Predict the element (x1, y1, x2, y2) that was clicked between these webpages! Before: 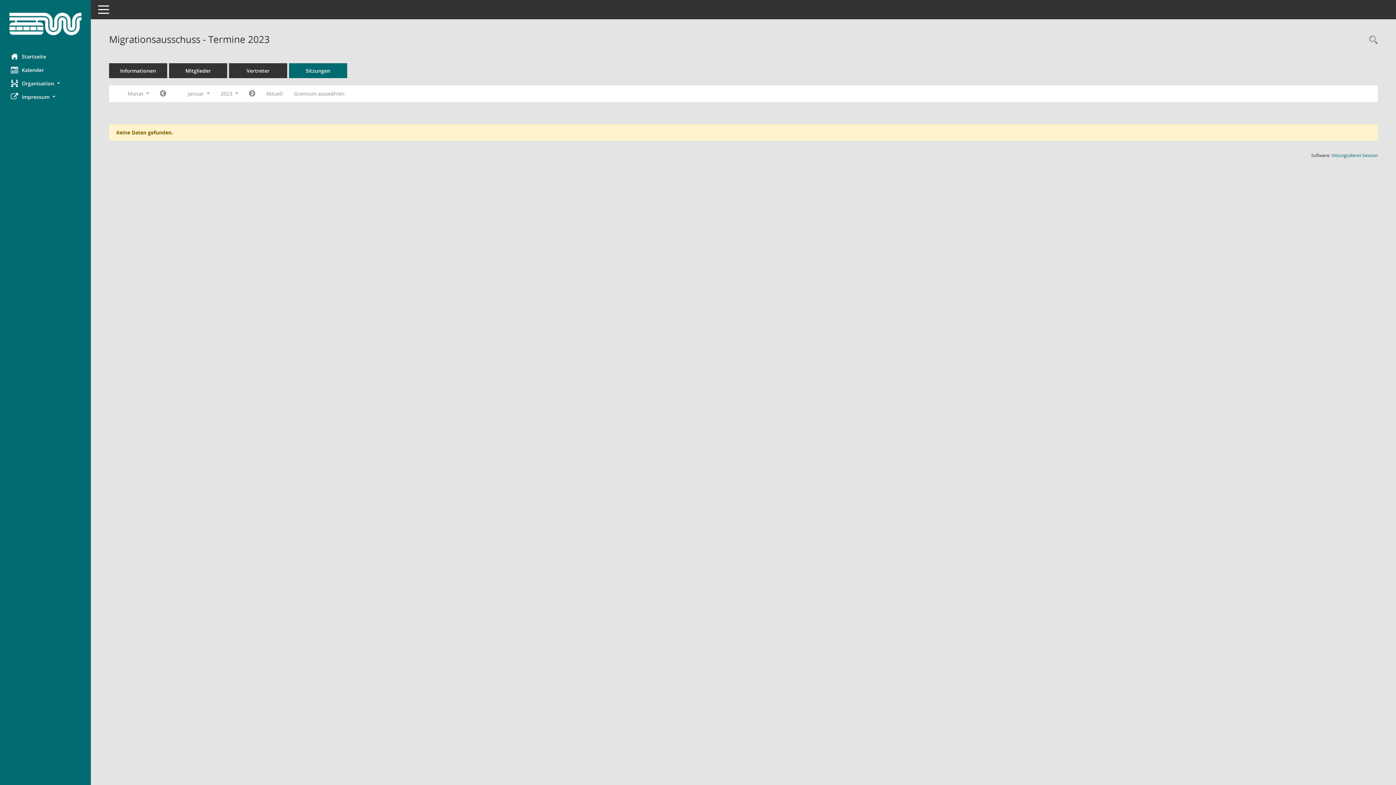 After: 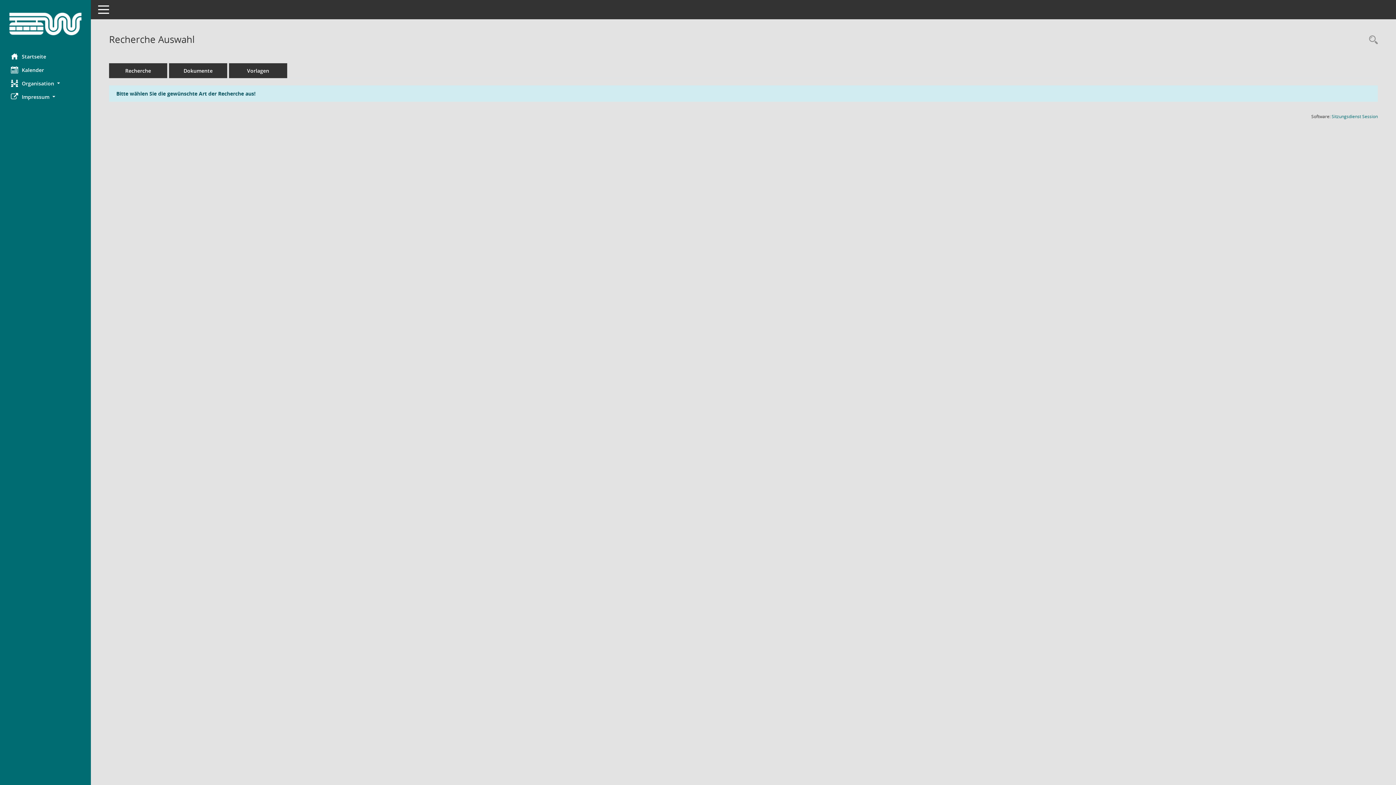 Action: bbox: (1365, 34, 1378, 46) label: Rechercheauswahl anzeigen